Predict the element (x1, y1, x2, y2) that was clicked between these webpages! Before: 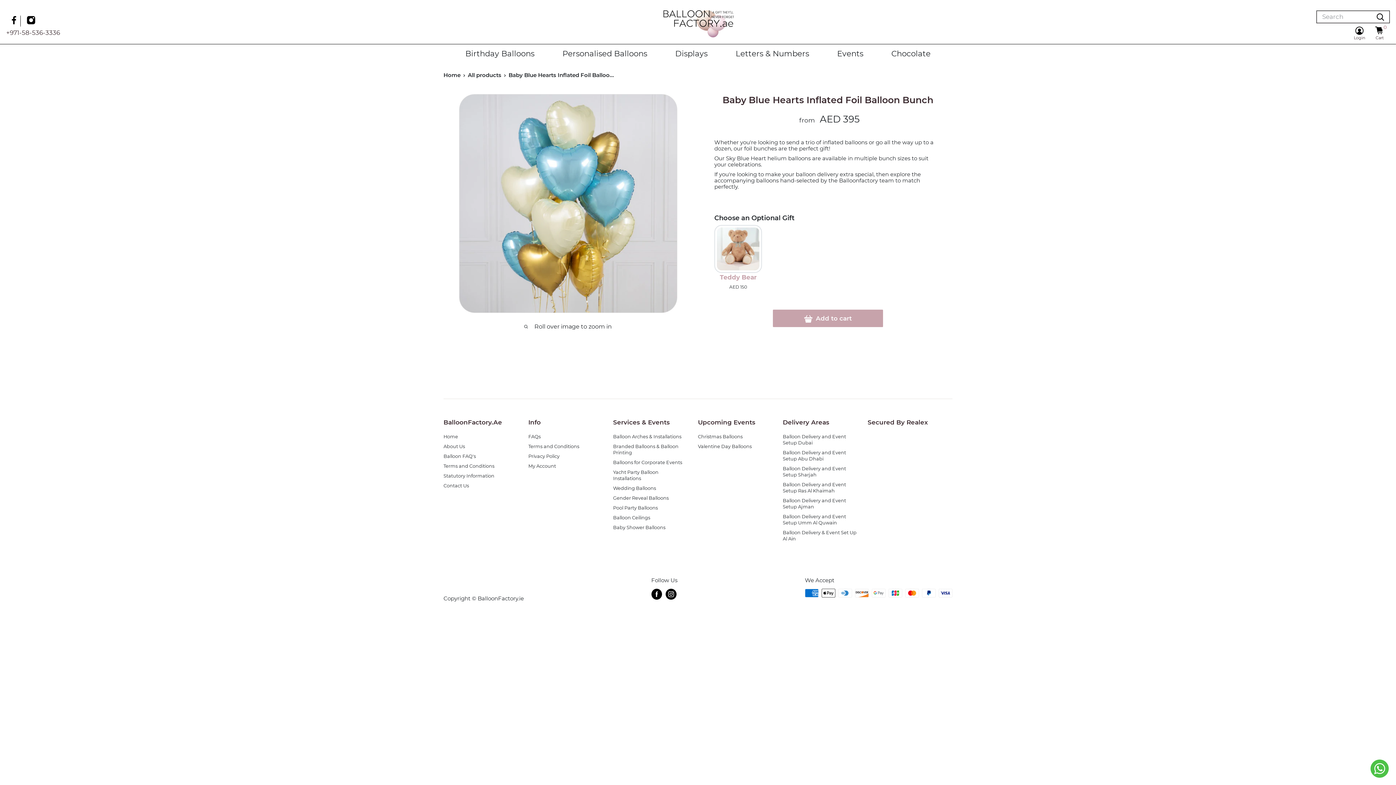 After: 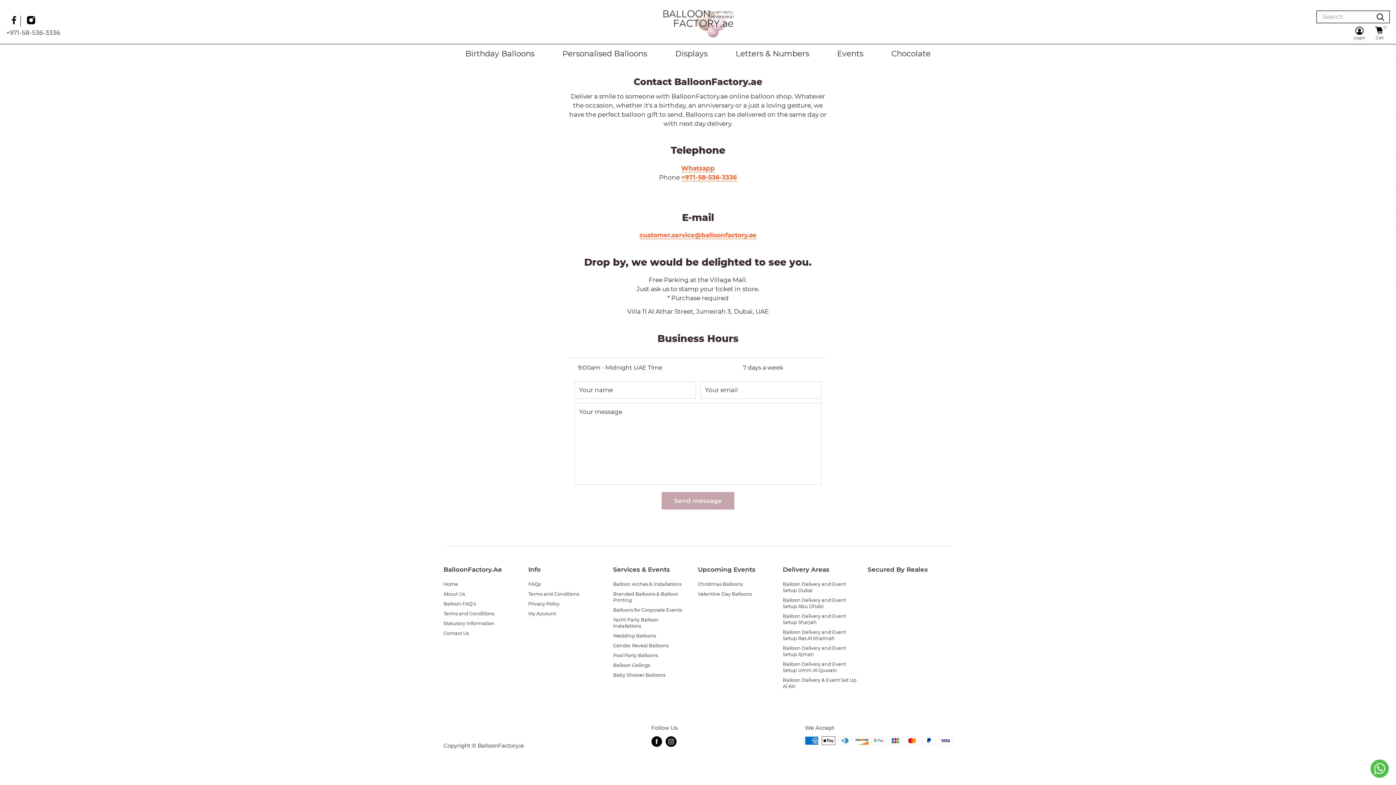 Action: label: Contact Us bbox: (443, 481, 517, 490)